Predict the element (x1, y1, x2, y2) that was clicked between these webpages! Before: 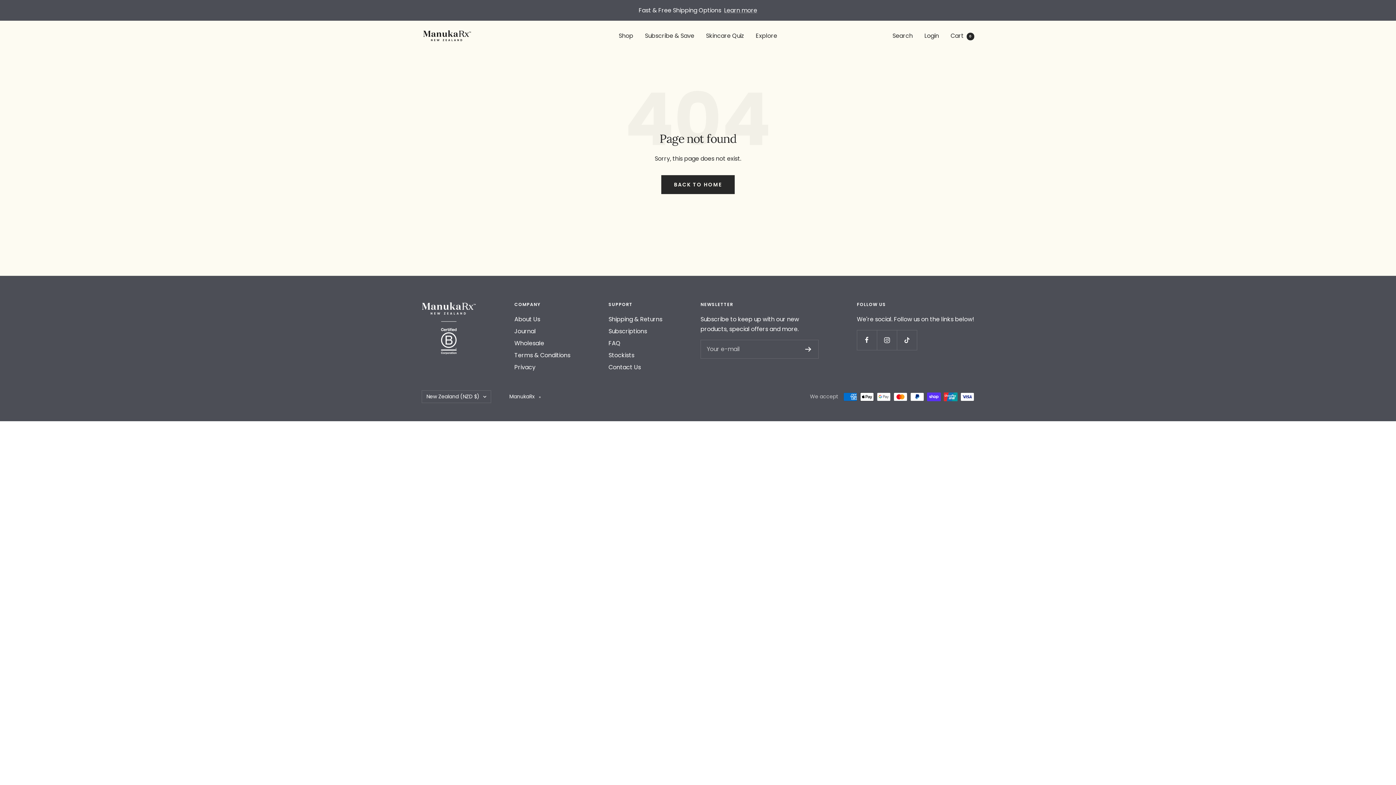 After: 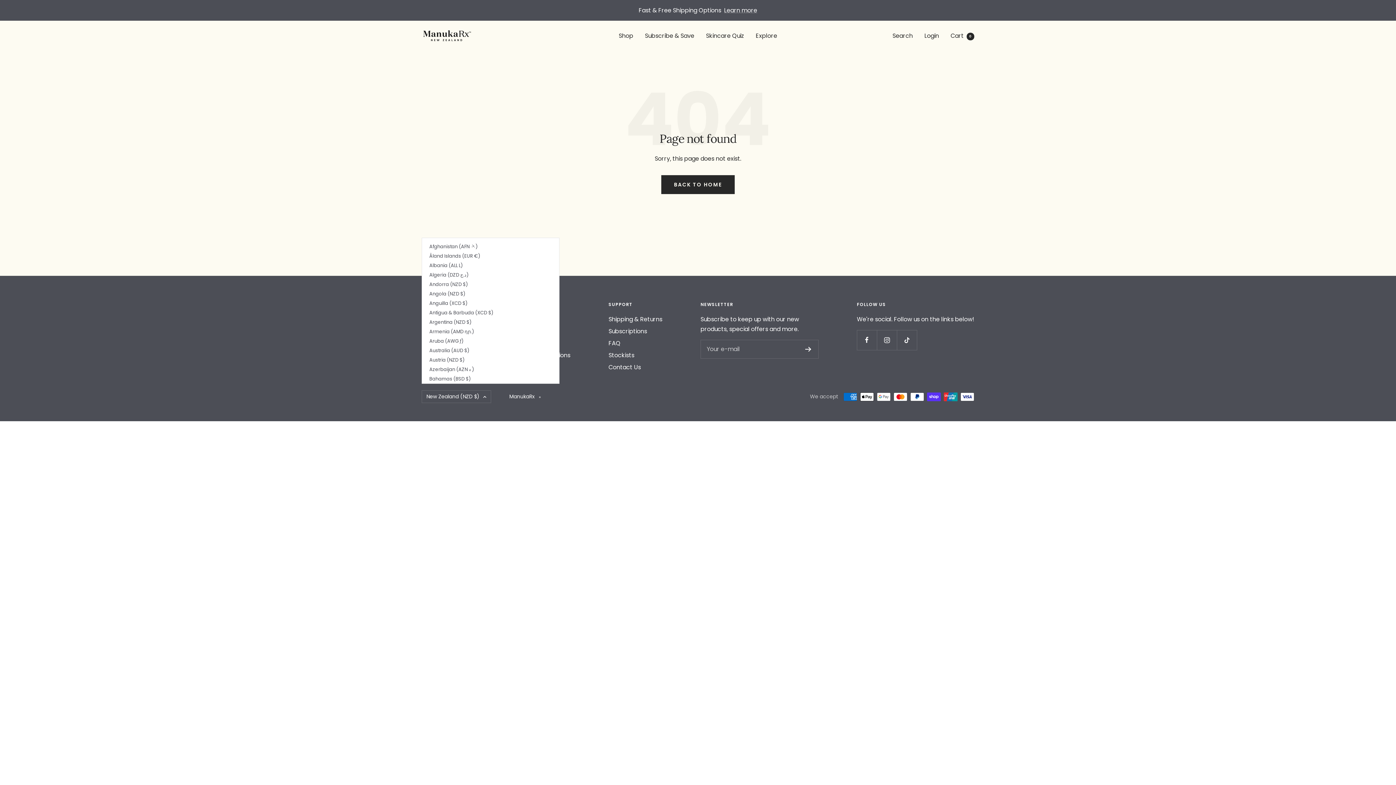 Action: bbox: (421, 390, 491, 403) label: New Zealand (NZD $)